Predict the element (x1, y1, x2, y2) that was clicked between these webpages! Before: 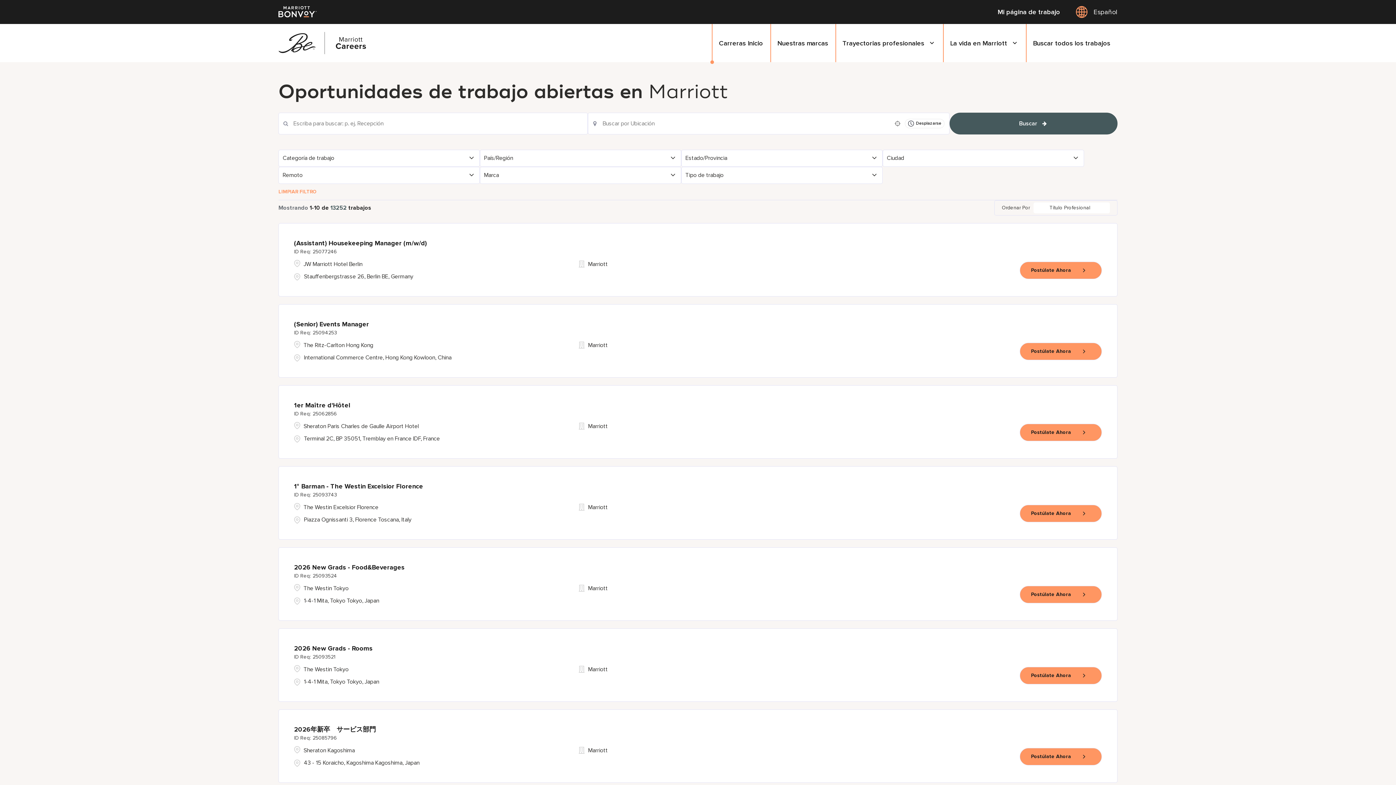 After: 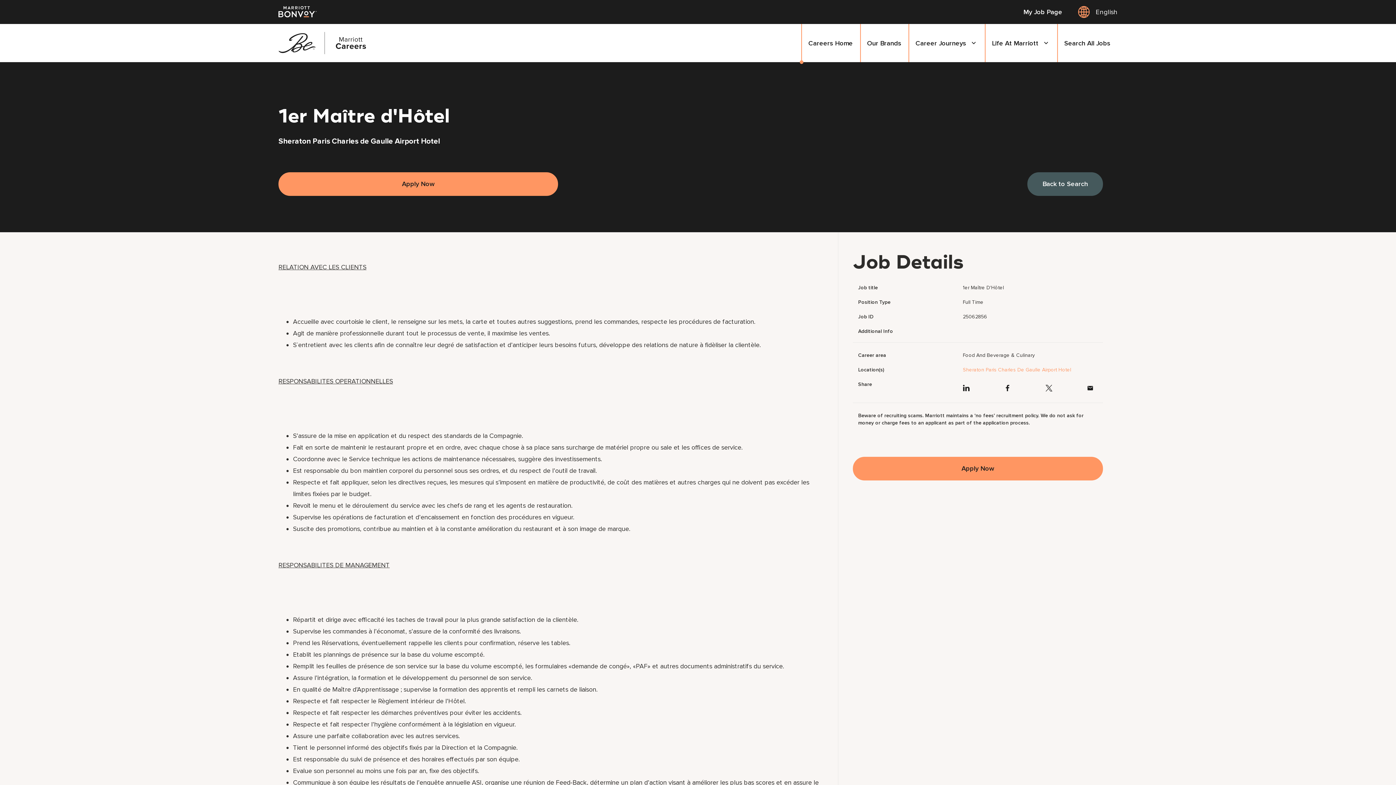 Action: bbox: (294, 400, 350, 418) label: 1er Maître d'Hôtel
25062856